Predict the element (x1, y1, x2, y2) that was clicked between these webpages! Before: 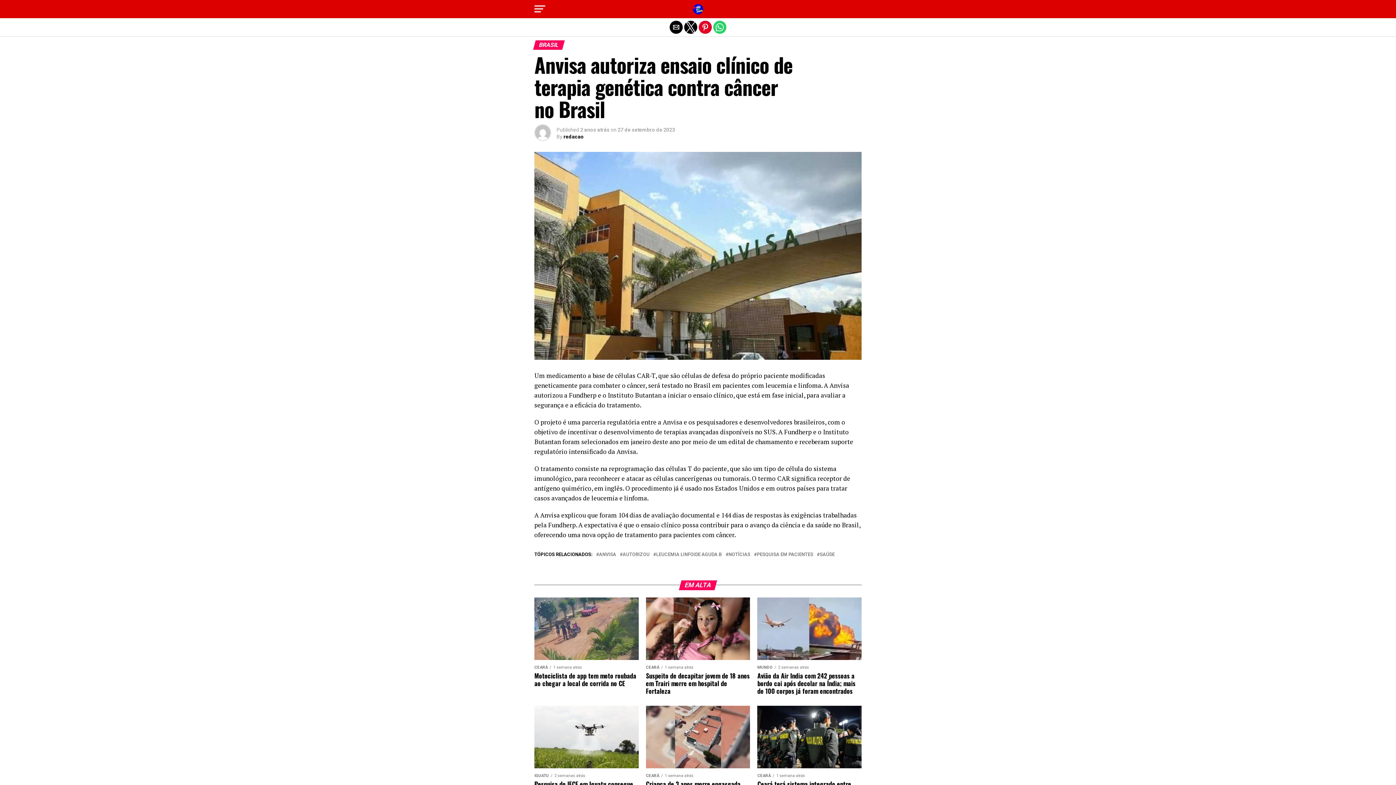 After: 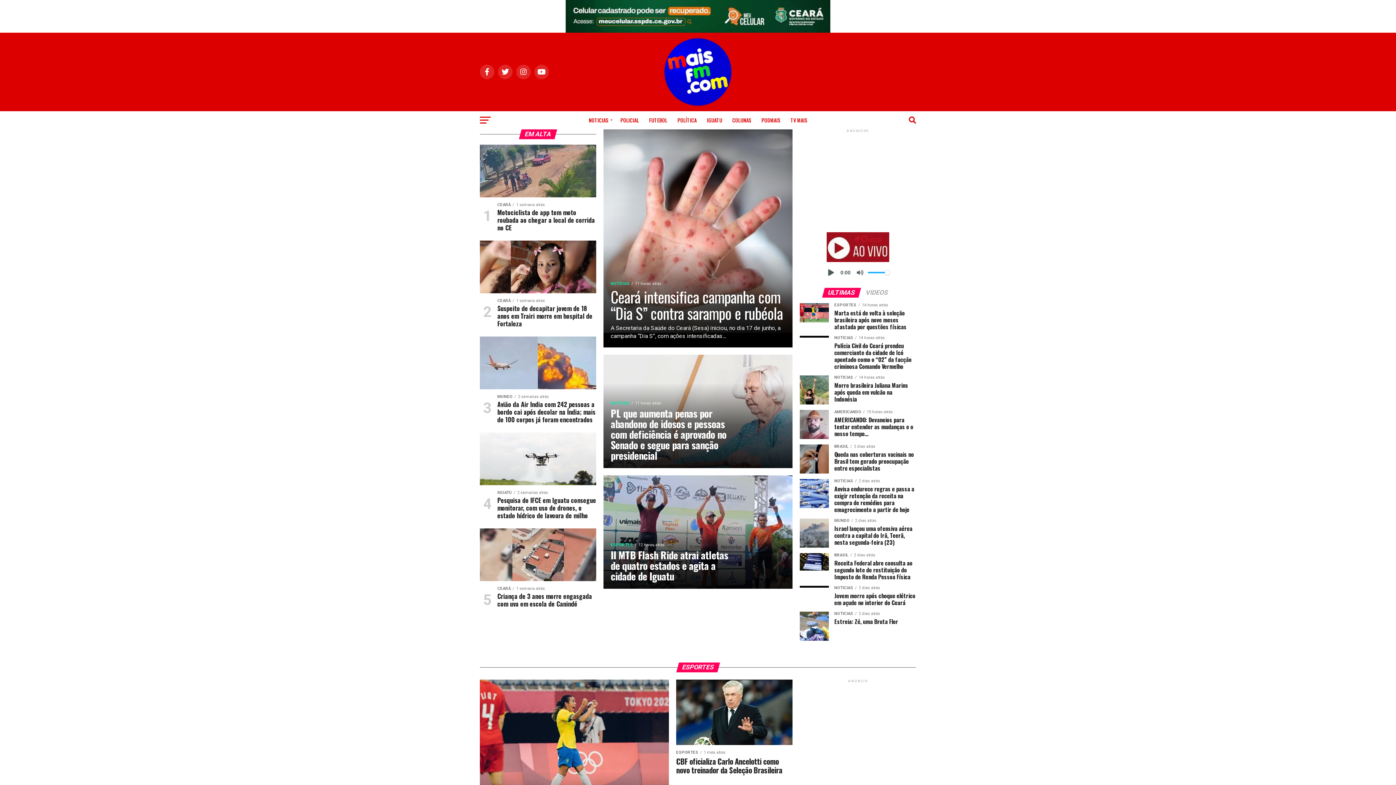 Action: bbox: (681, 9, 714, 16)